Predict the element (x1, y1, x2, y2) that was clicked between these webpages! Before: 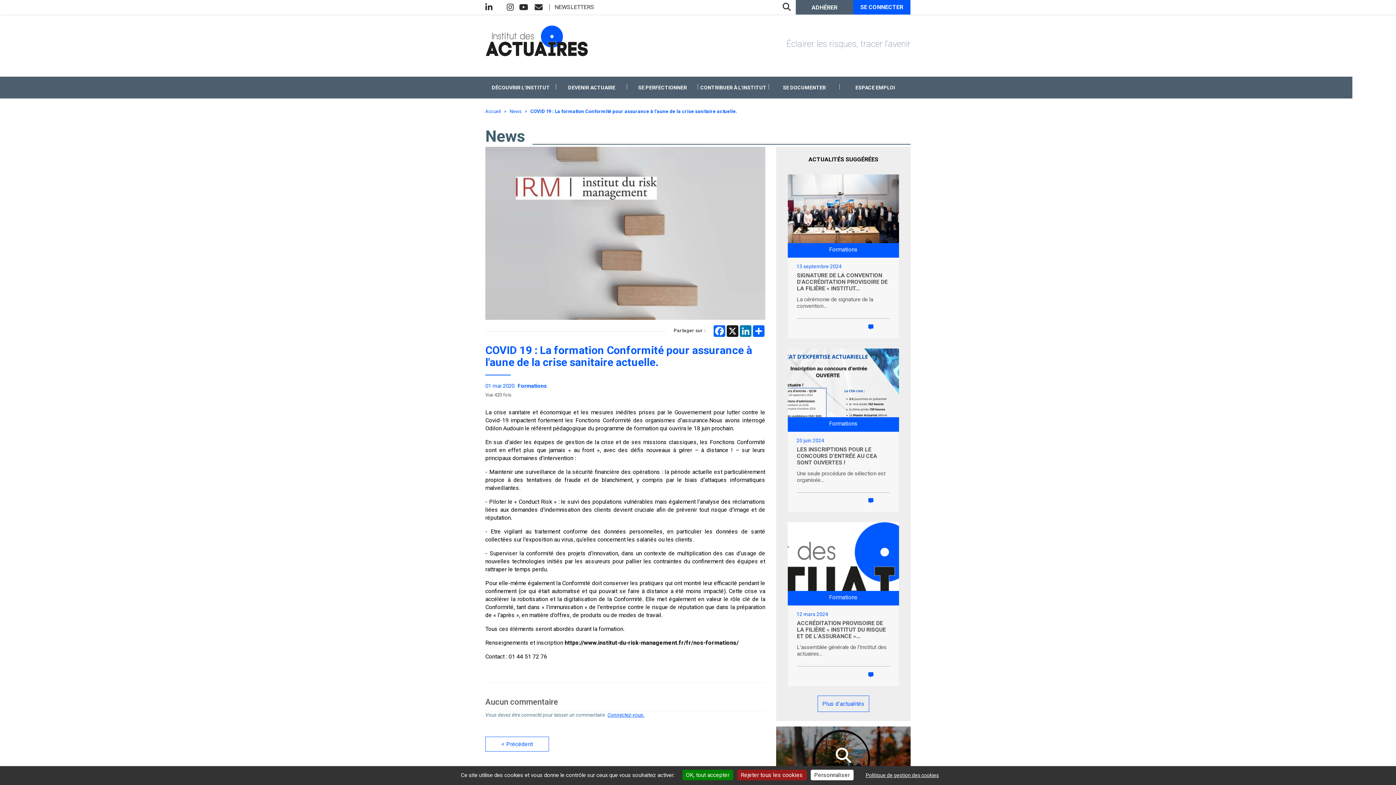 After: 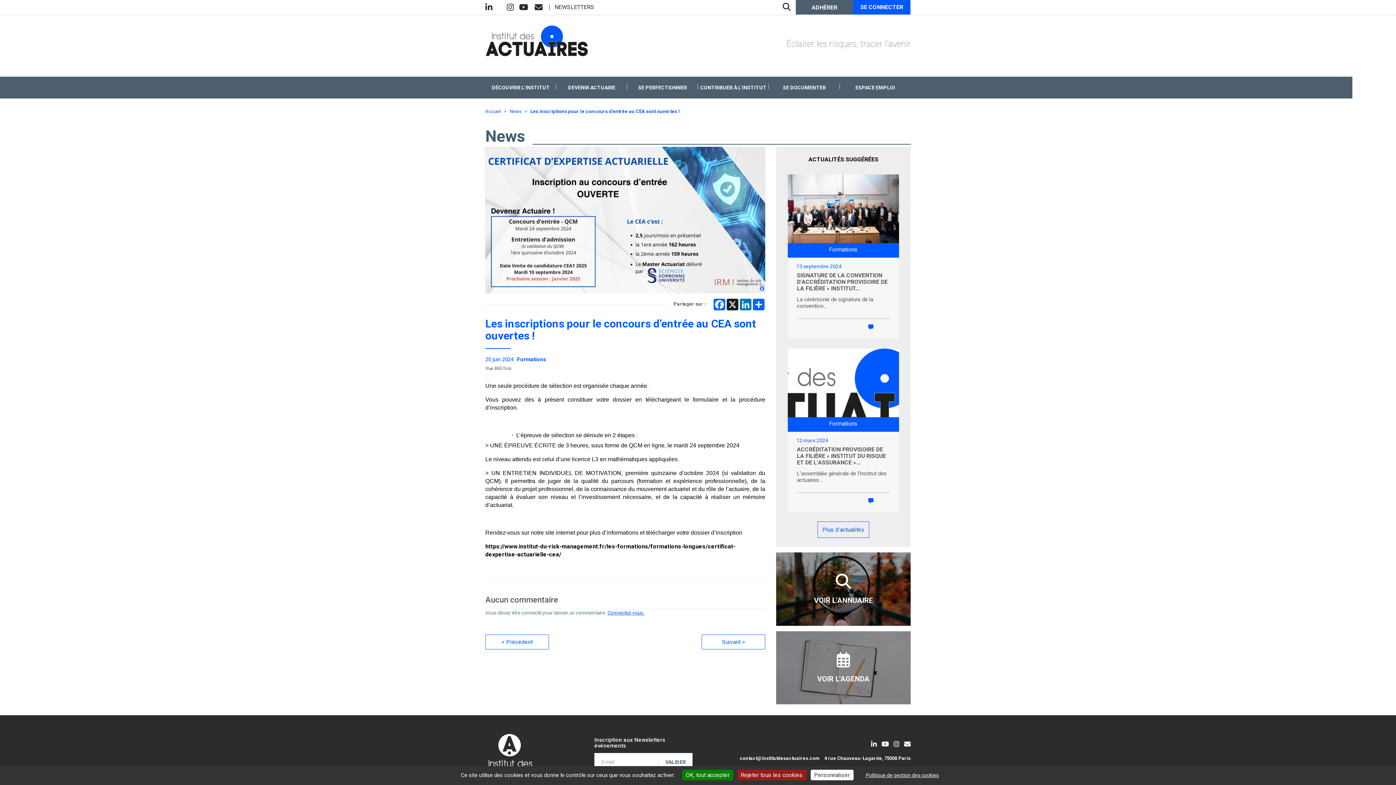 Action: bbox: (485, 736, 549, 751) label: < Précédent